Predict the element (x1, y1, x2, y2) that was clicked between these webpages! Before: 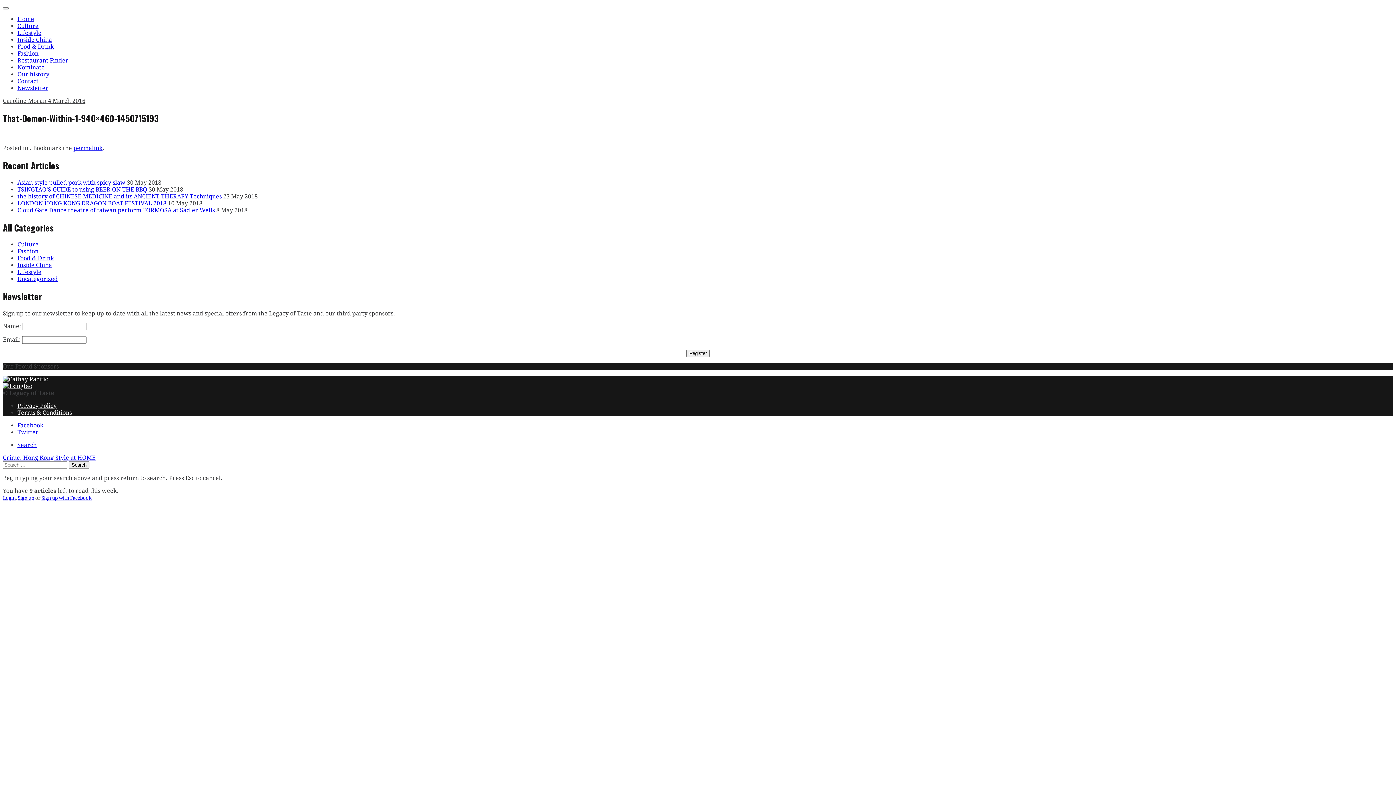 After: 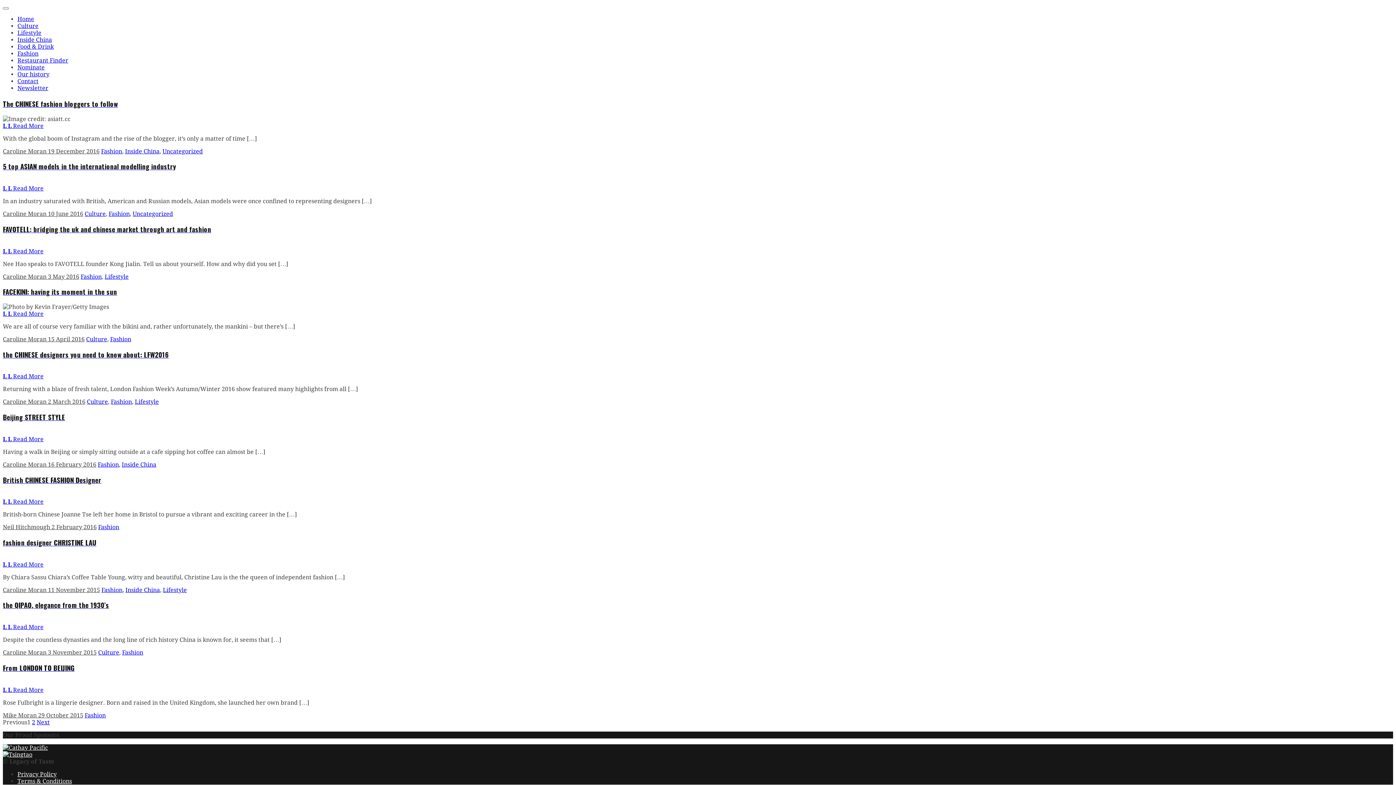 Action: label: Fashion bbox: (17, 50, 38, 57)